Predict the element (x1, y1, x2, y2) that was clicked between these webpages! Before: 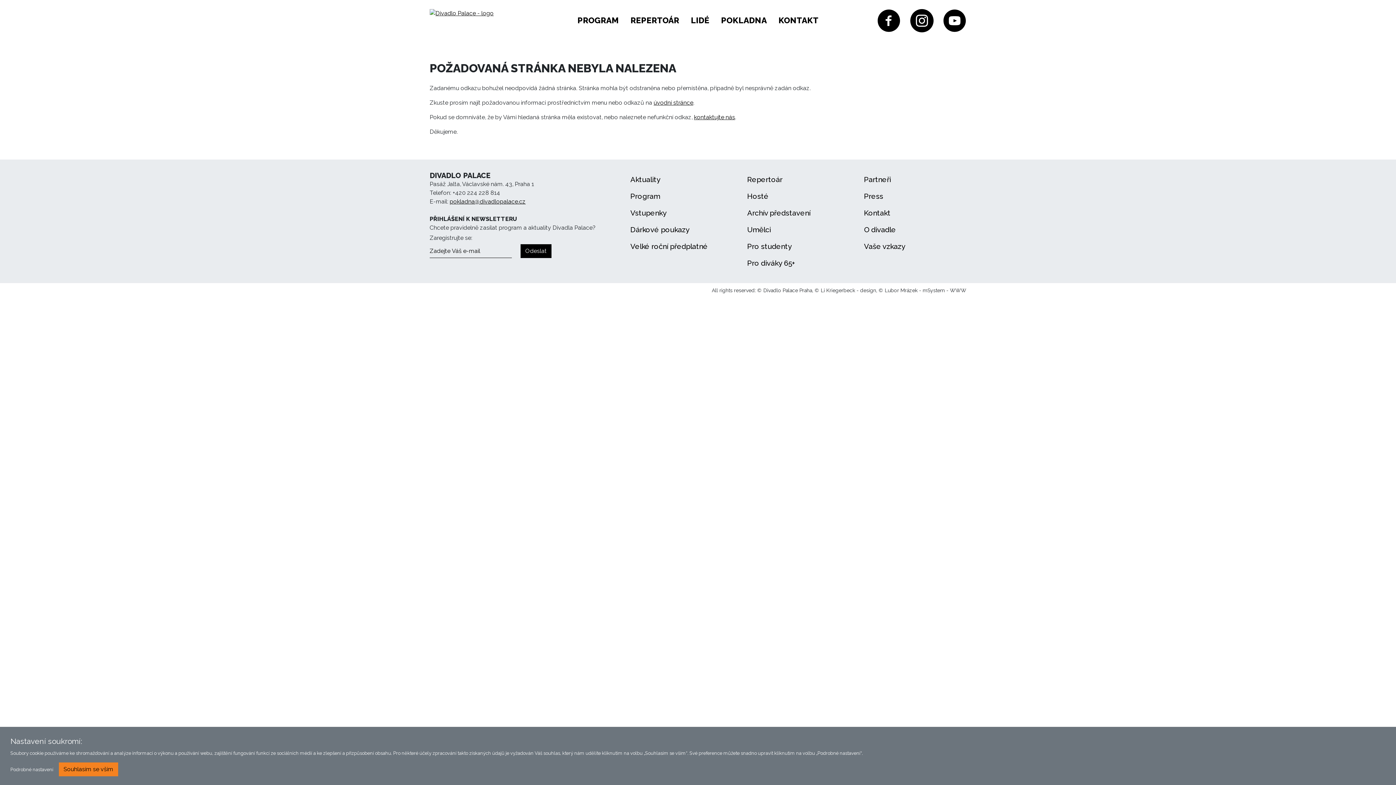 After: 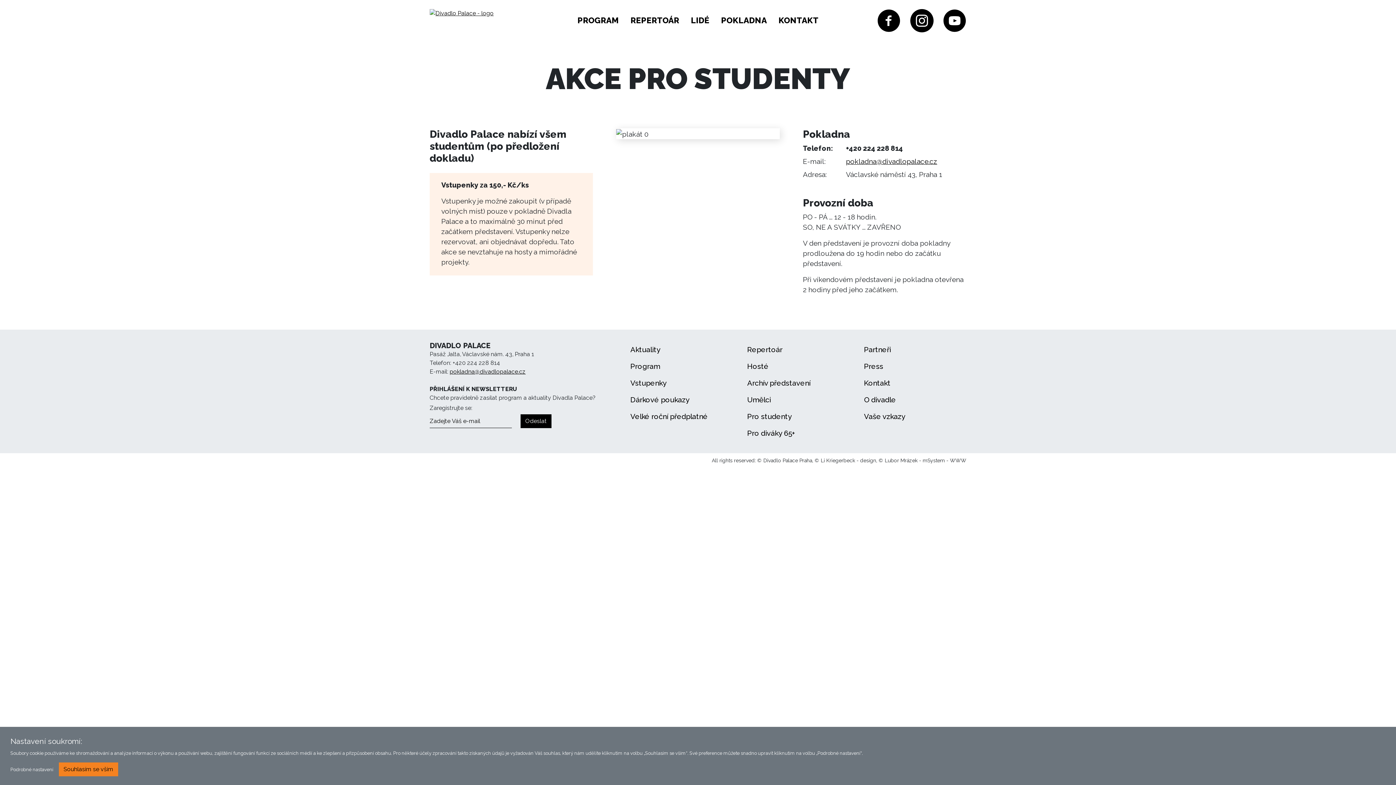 Action: label: Pro studenty bbox: (741, 238, 849, 254)